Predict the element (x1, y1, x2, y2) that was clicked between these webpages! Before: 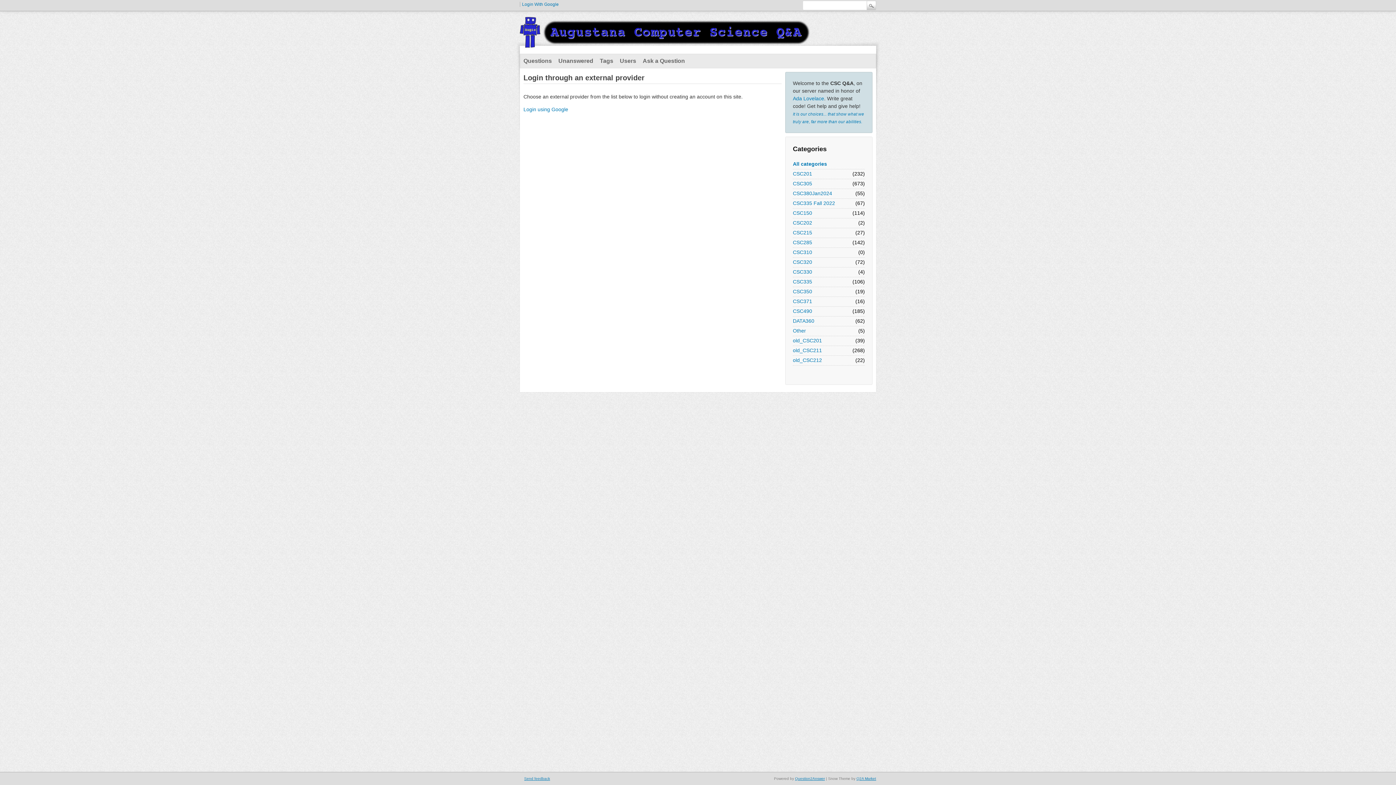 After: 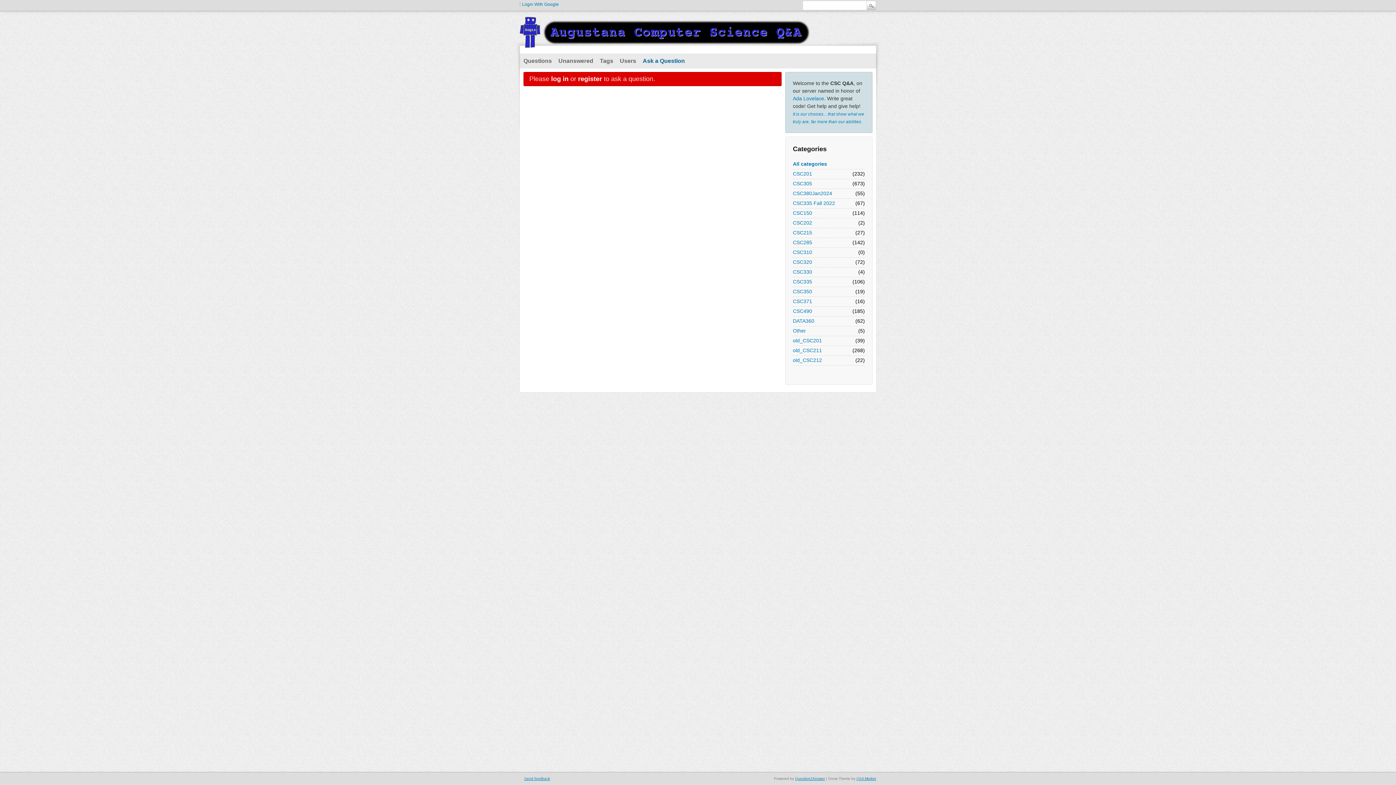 Action: label: Ask a Question bbox: (639, 54, 688, 68)